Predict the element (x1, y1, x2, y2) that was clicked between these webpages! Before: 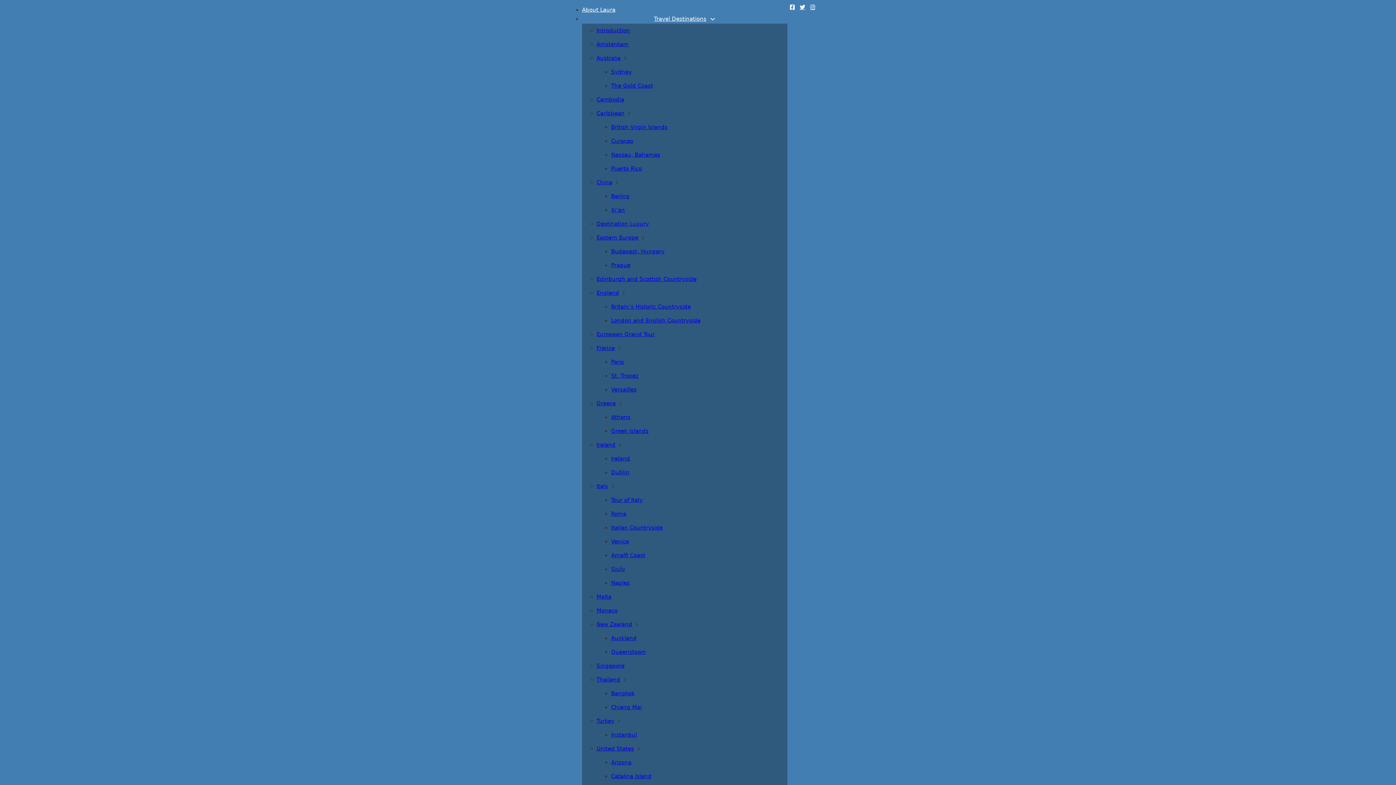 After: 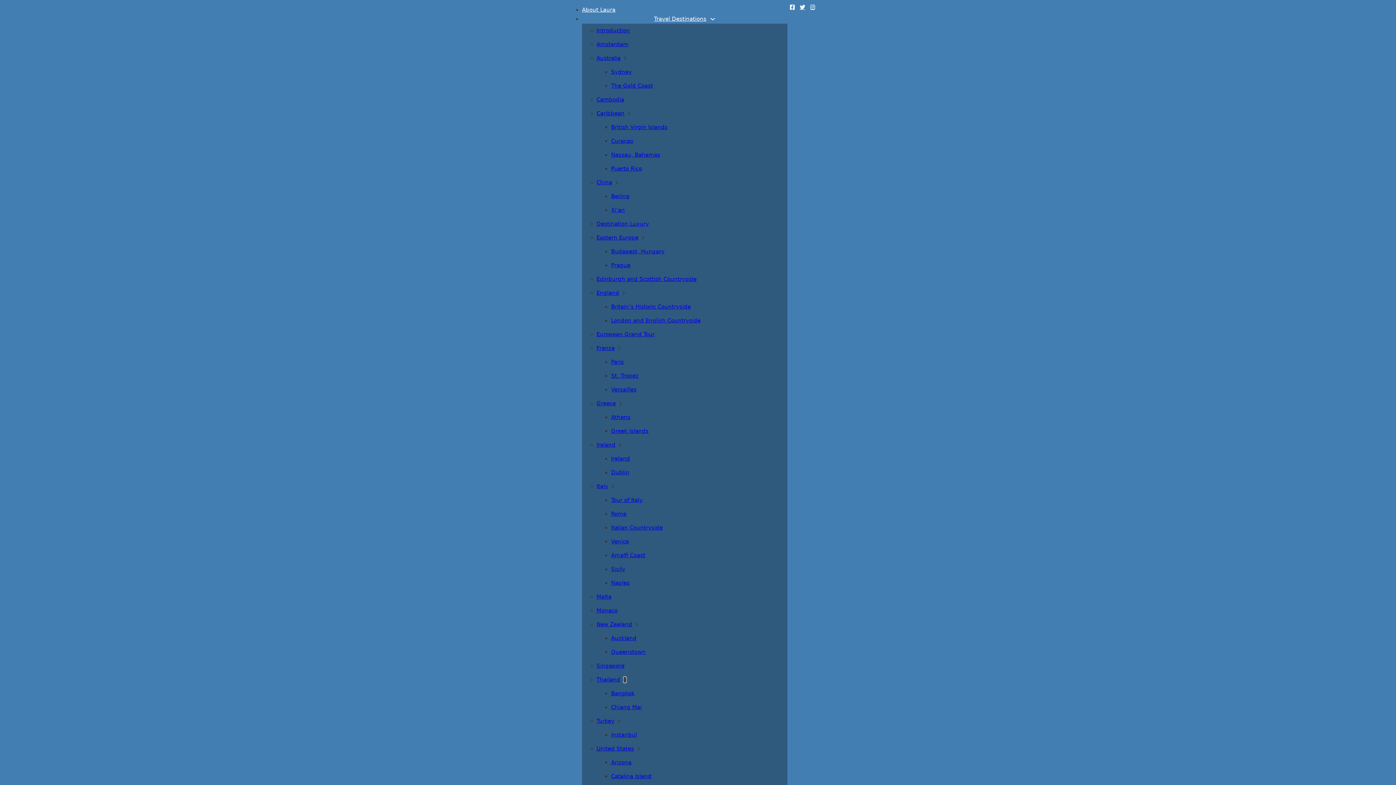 Action: label: Thailand Sub menu bbox: (624, 677, 626, 682)